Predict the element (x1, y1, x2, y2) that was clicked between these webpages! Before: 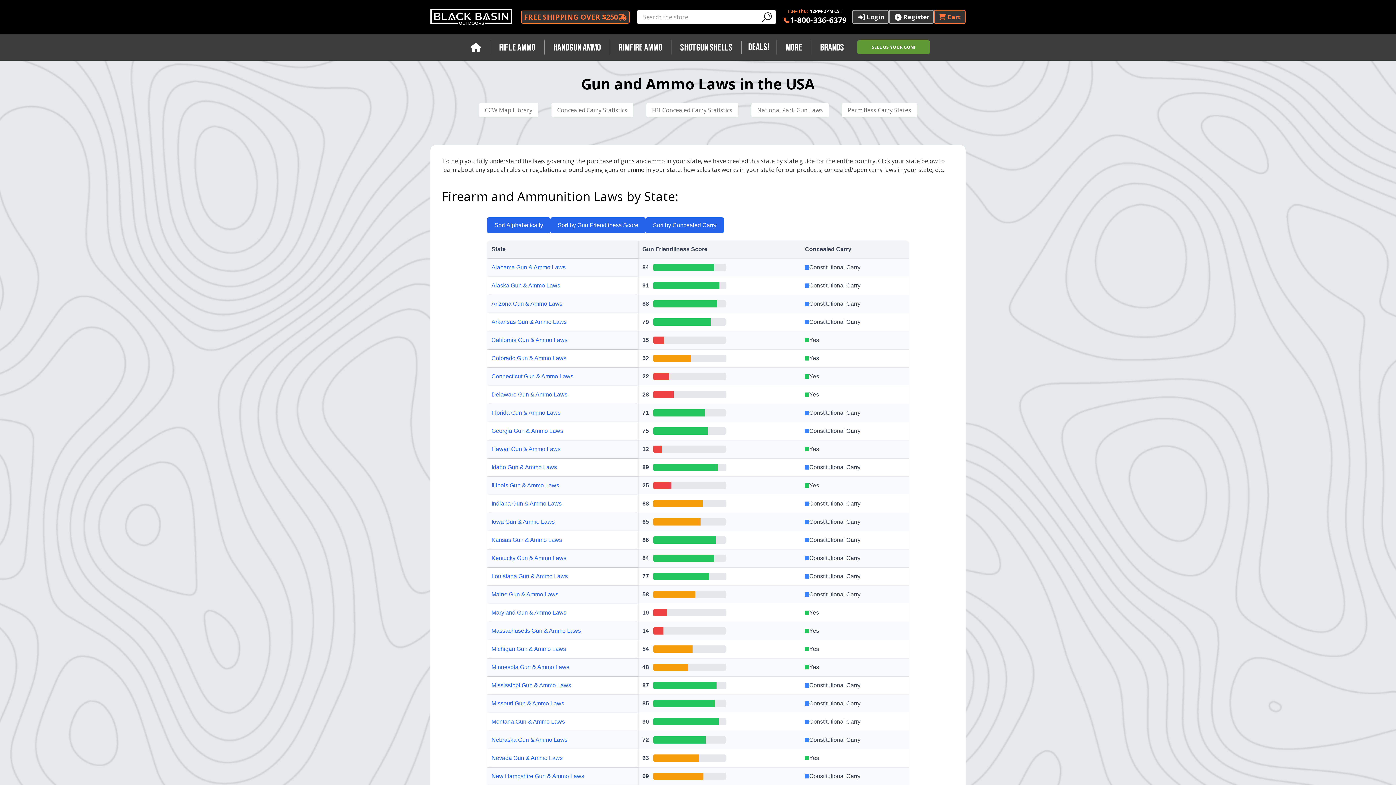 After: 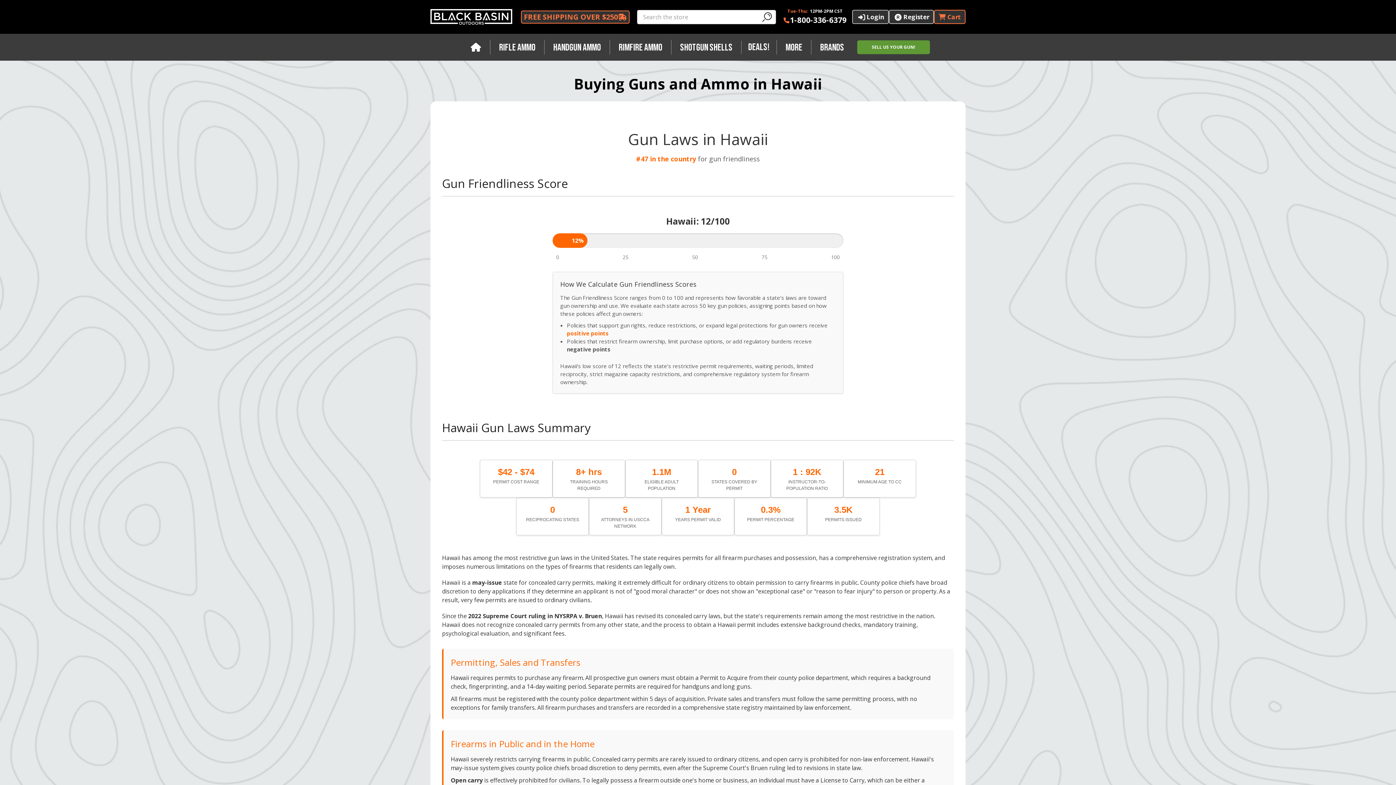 Action: bbox: (491, 445, 633, 453) label: Hawaii Gun & Ammo Laws